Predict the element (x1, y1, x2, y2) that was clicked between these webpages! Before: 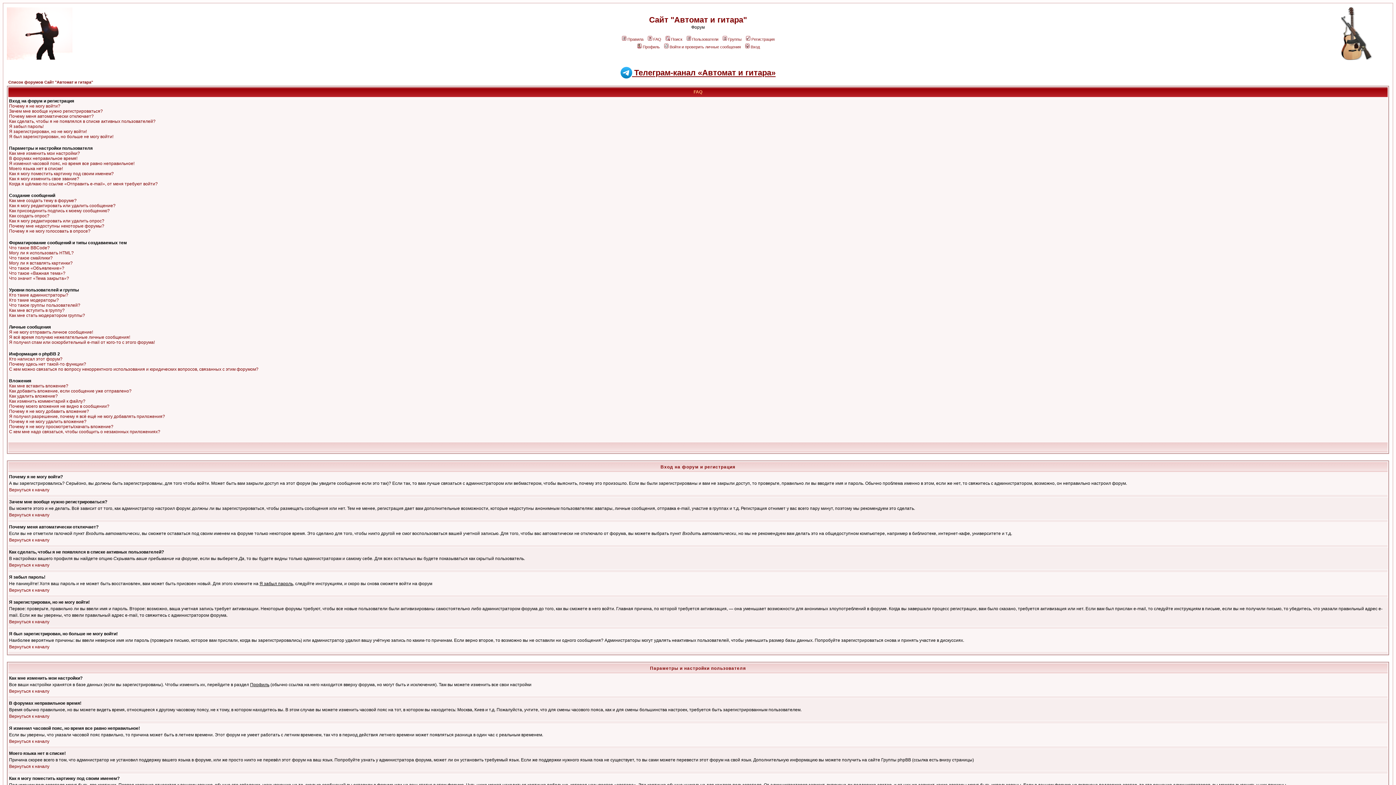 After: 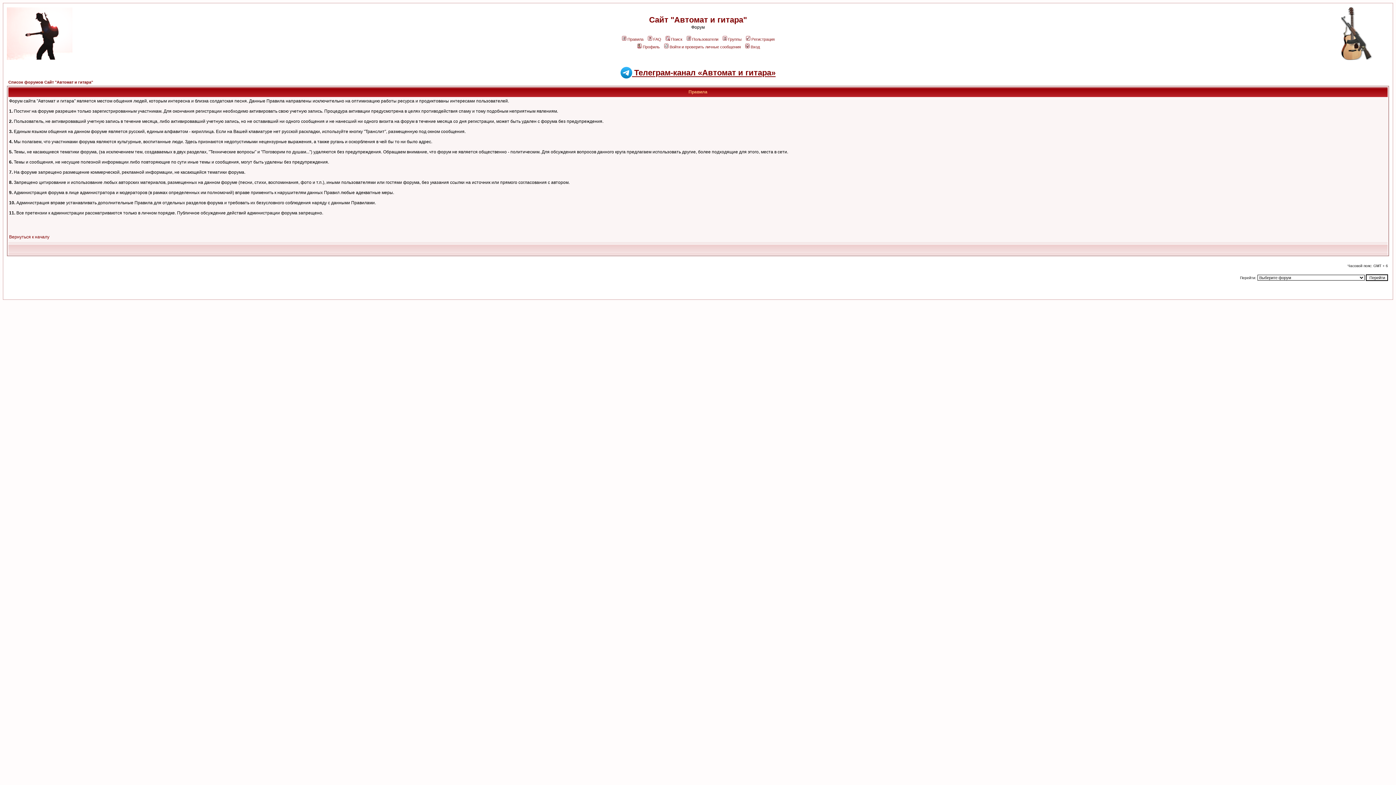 Action: label: Правила bbox: (621, 37, 643, 41)